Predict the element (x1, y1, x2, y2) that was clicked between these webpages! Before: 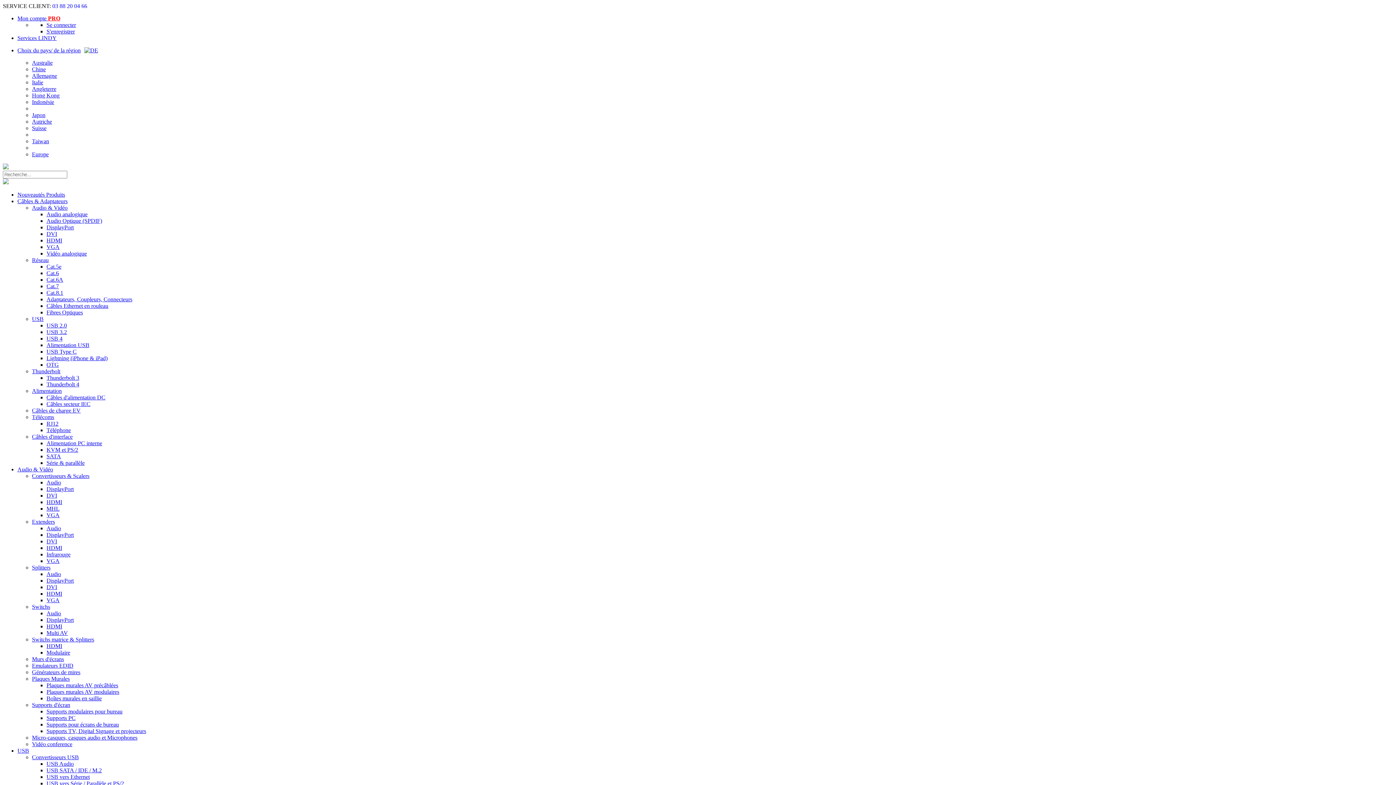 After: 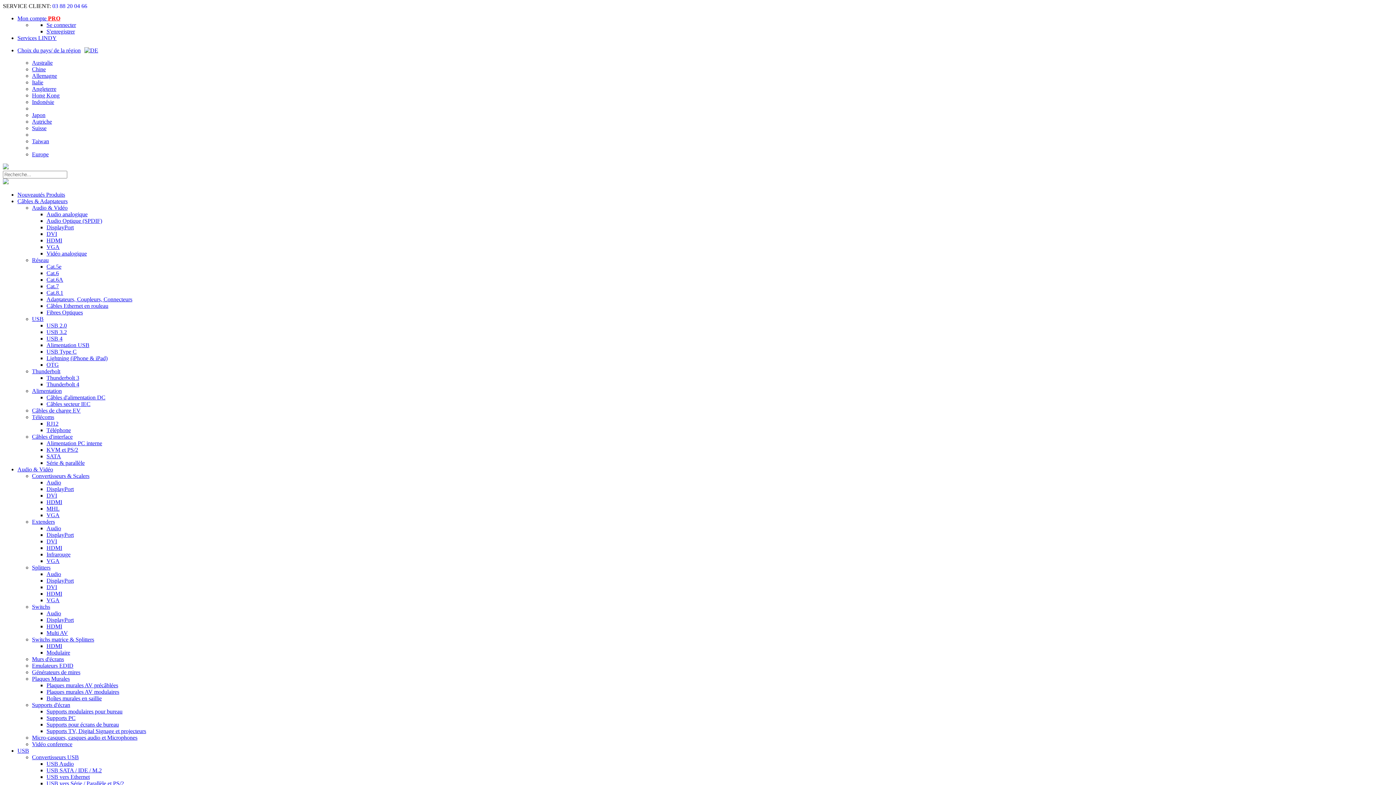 Action: bbox: (46, 440, 102, 446) label: Alimentation PC interne